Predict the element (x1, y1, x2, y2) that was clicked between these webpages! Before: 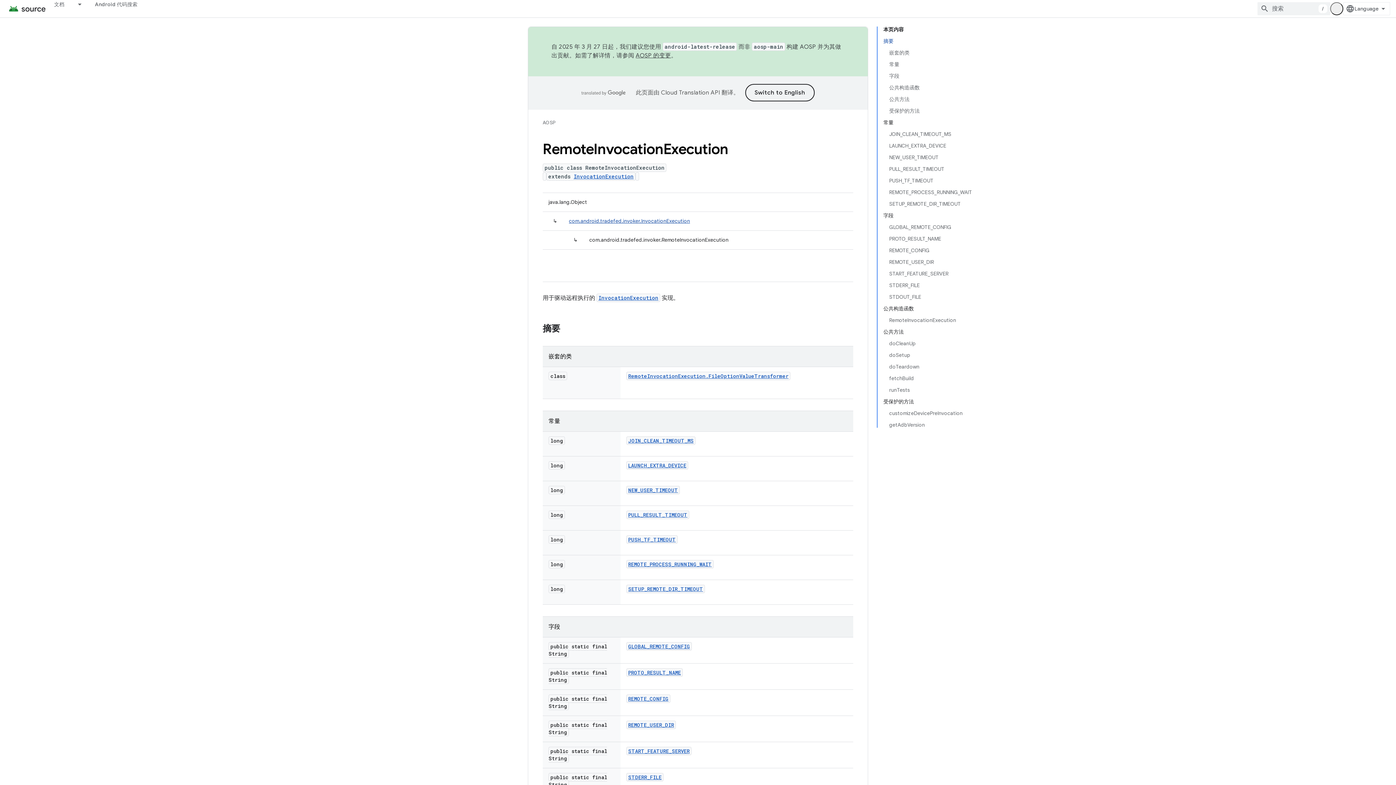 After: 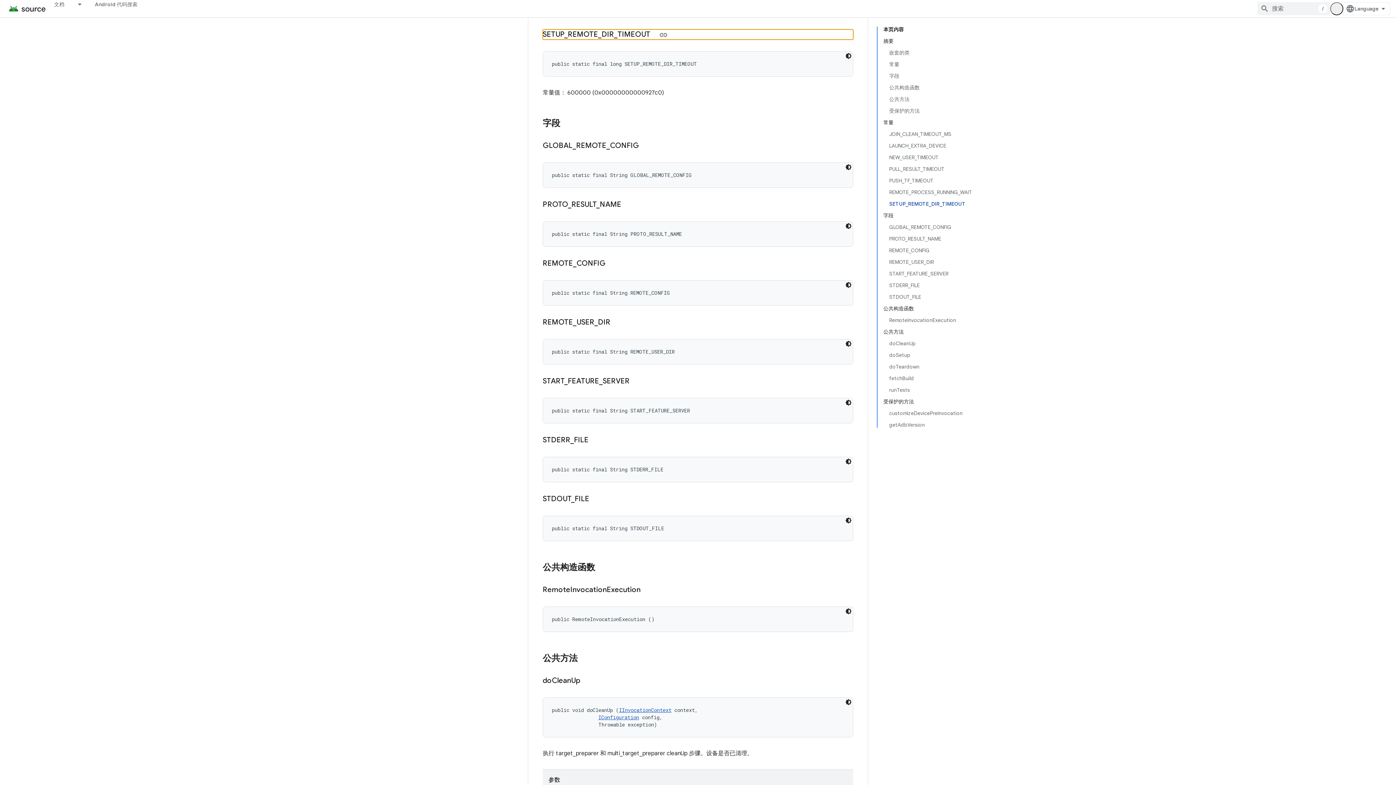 Action: bbox: (889, 198, 972, 209) label: SETUP_REMOTE_DIR_TIMEOUT